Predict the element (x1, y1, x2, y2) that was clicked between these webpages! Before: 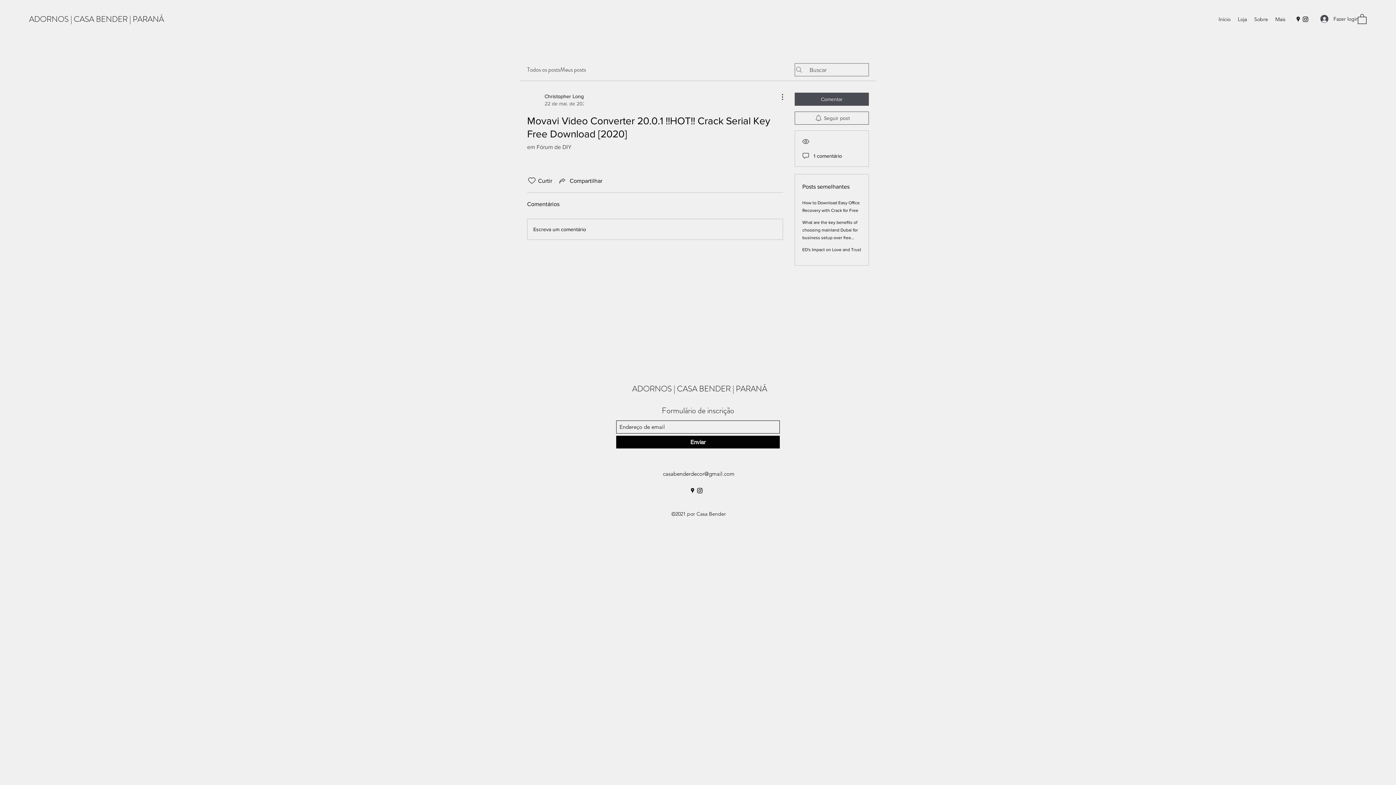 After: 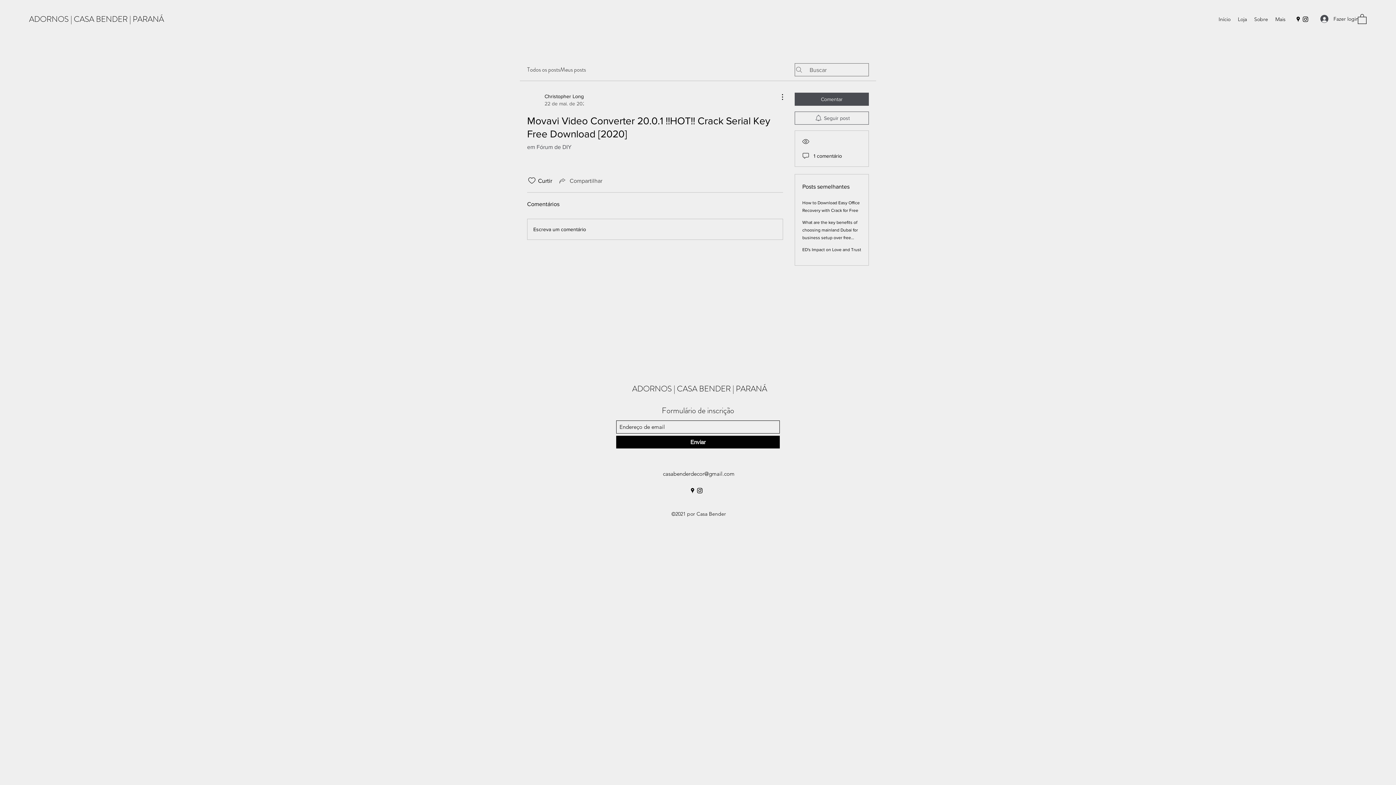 Action: label: Share via link bbox: (558, 176, 602, 185)